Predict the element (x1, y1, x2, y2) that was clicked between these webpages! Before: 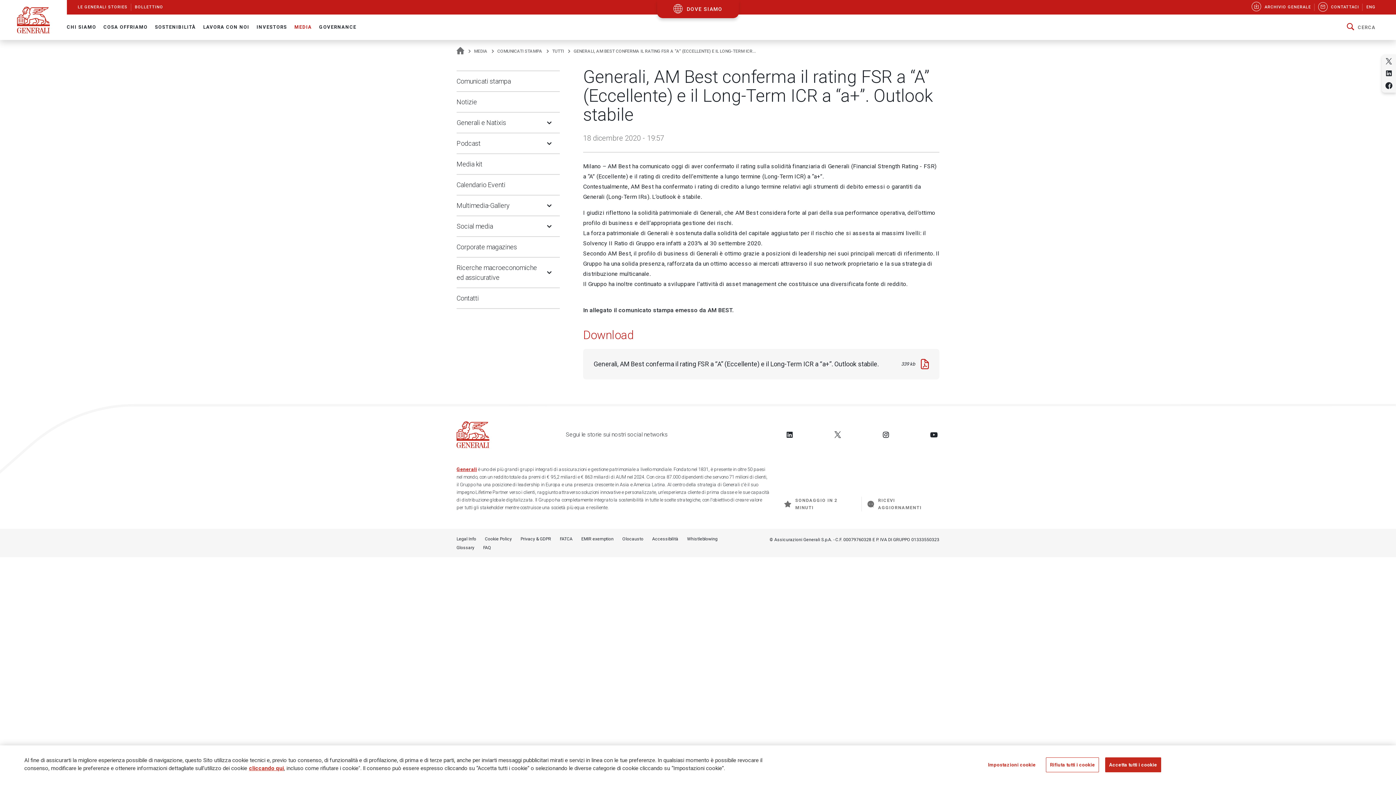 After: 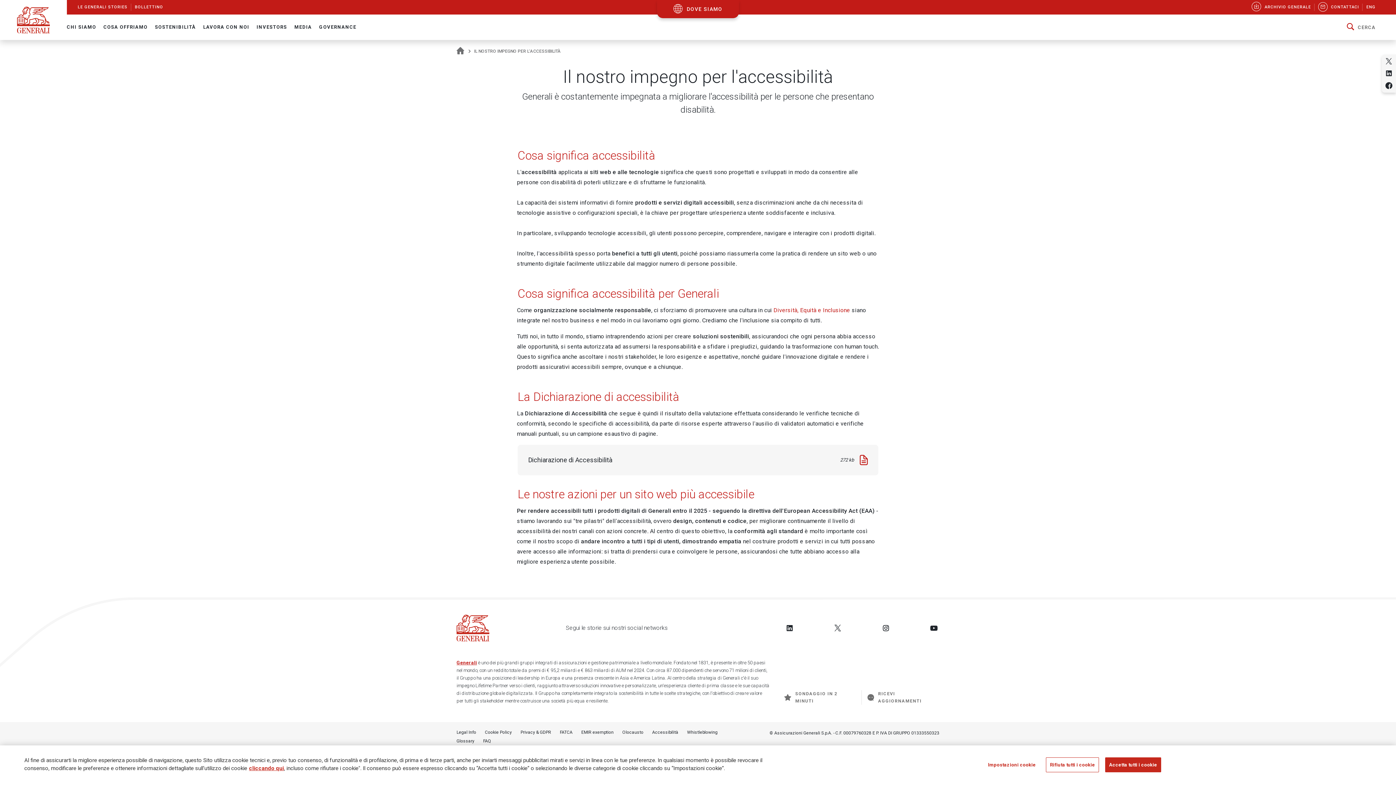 Action: bbox: (652, 535, 678, 542) label: Accessibilità